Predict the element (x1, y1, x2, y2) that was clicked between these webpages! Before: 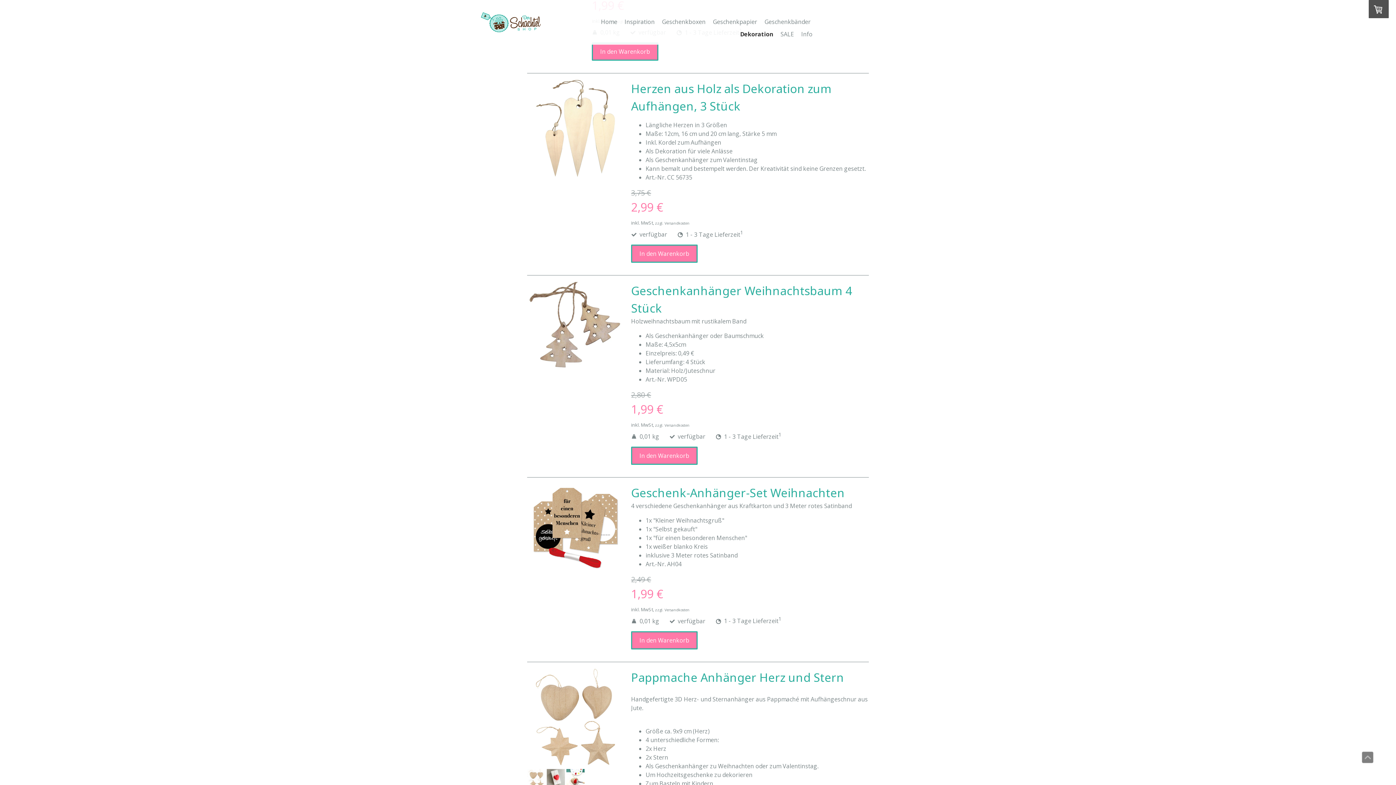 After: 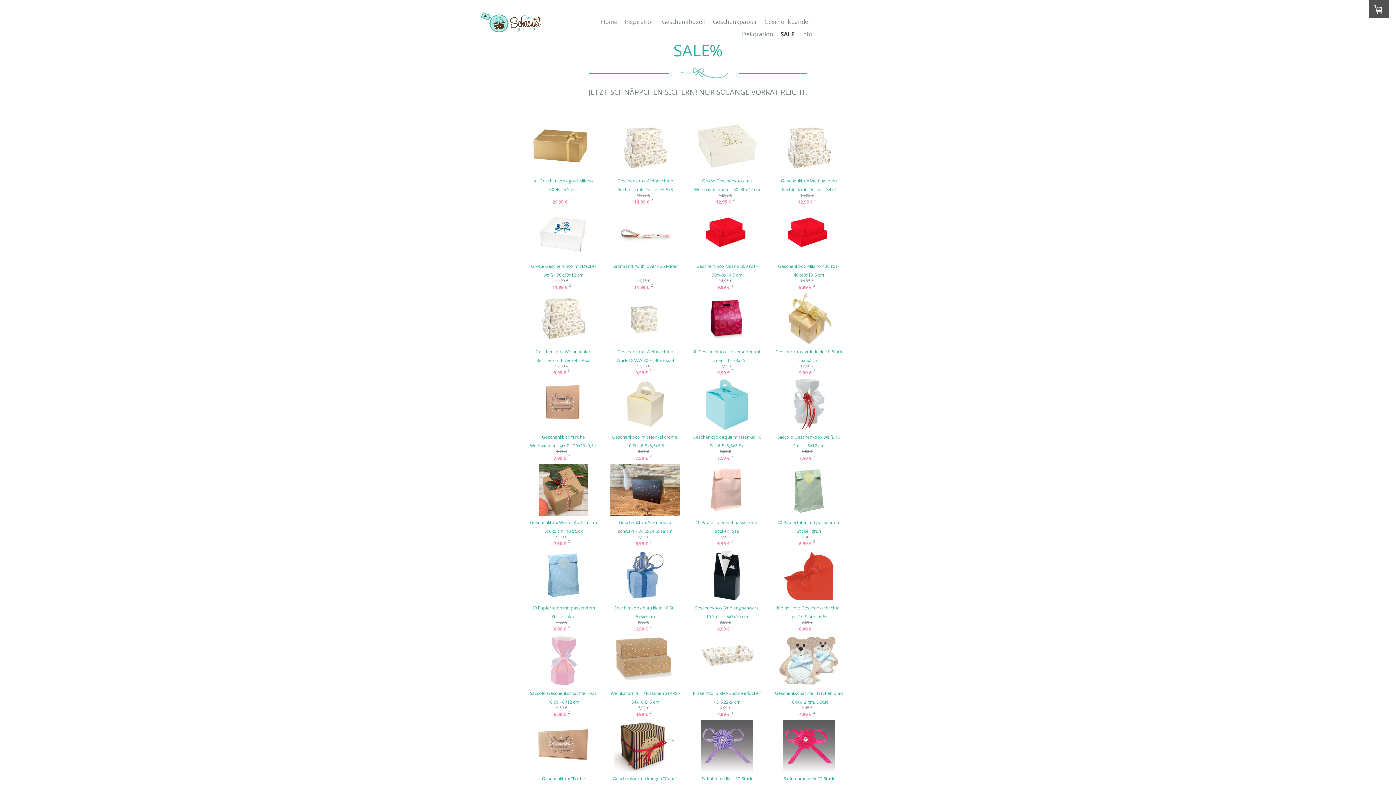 Action: bbox: (778, 28, 796, 39) label: SALE